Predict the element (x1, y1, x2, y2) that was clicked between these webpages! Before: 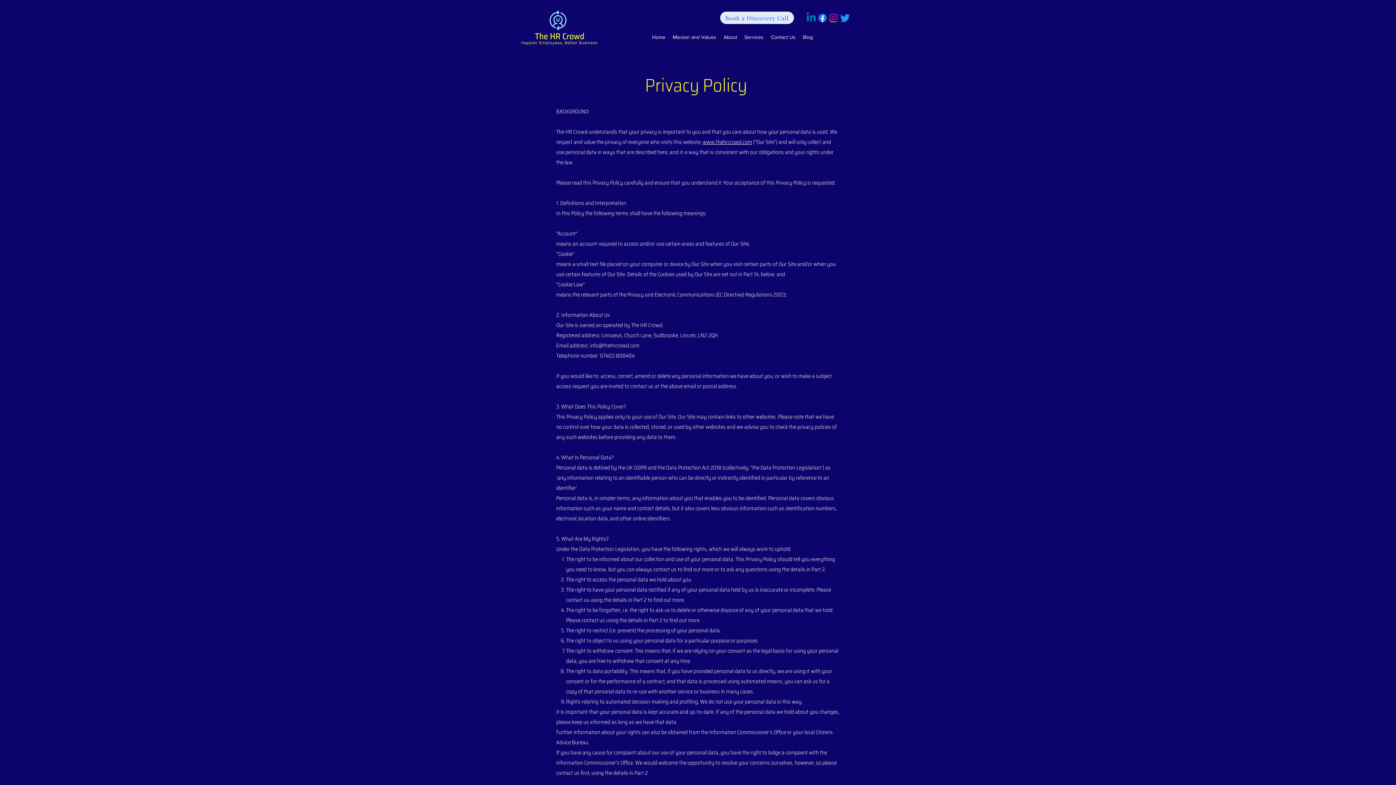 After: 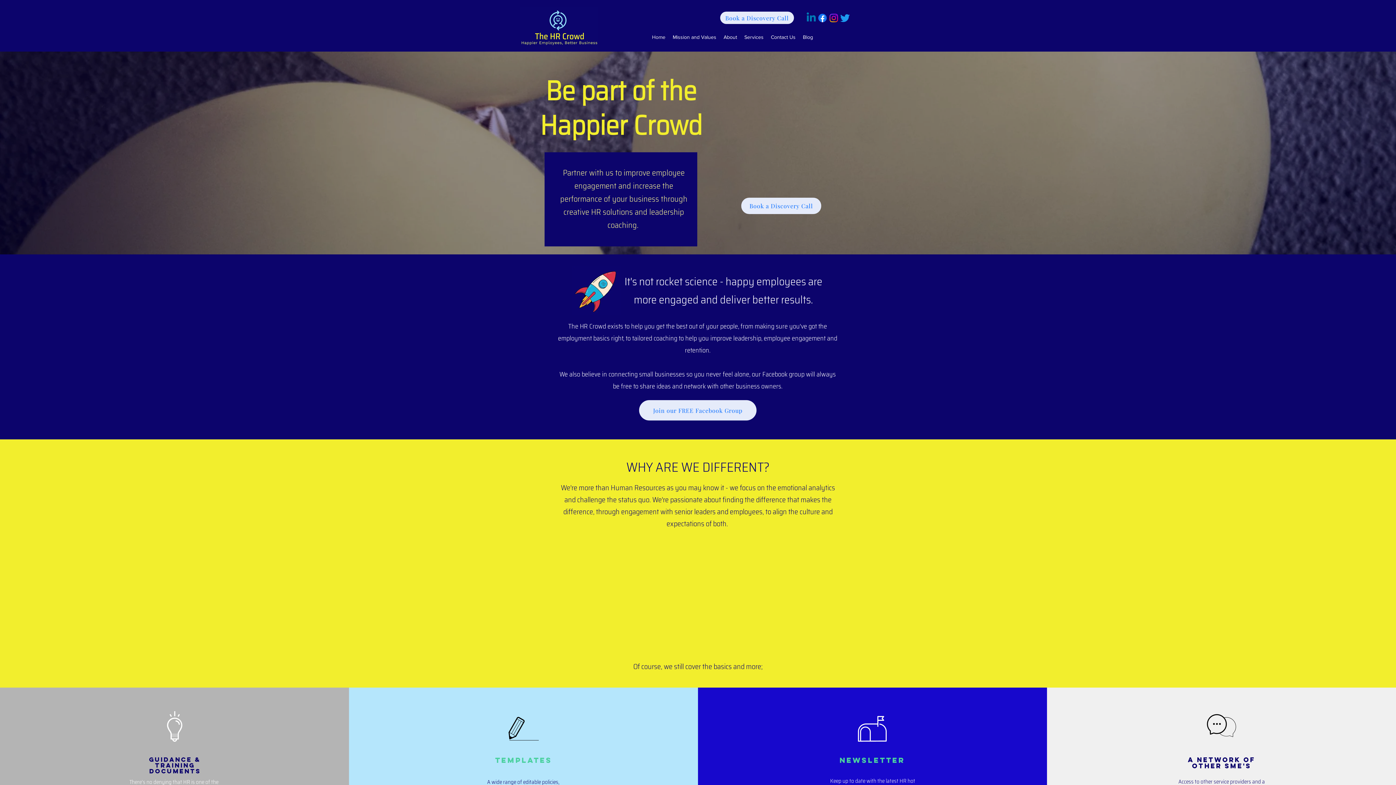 Action: bbox: (520, 6, 598, 49)